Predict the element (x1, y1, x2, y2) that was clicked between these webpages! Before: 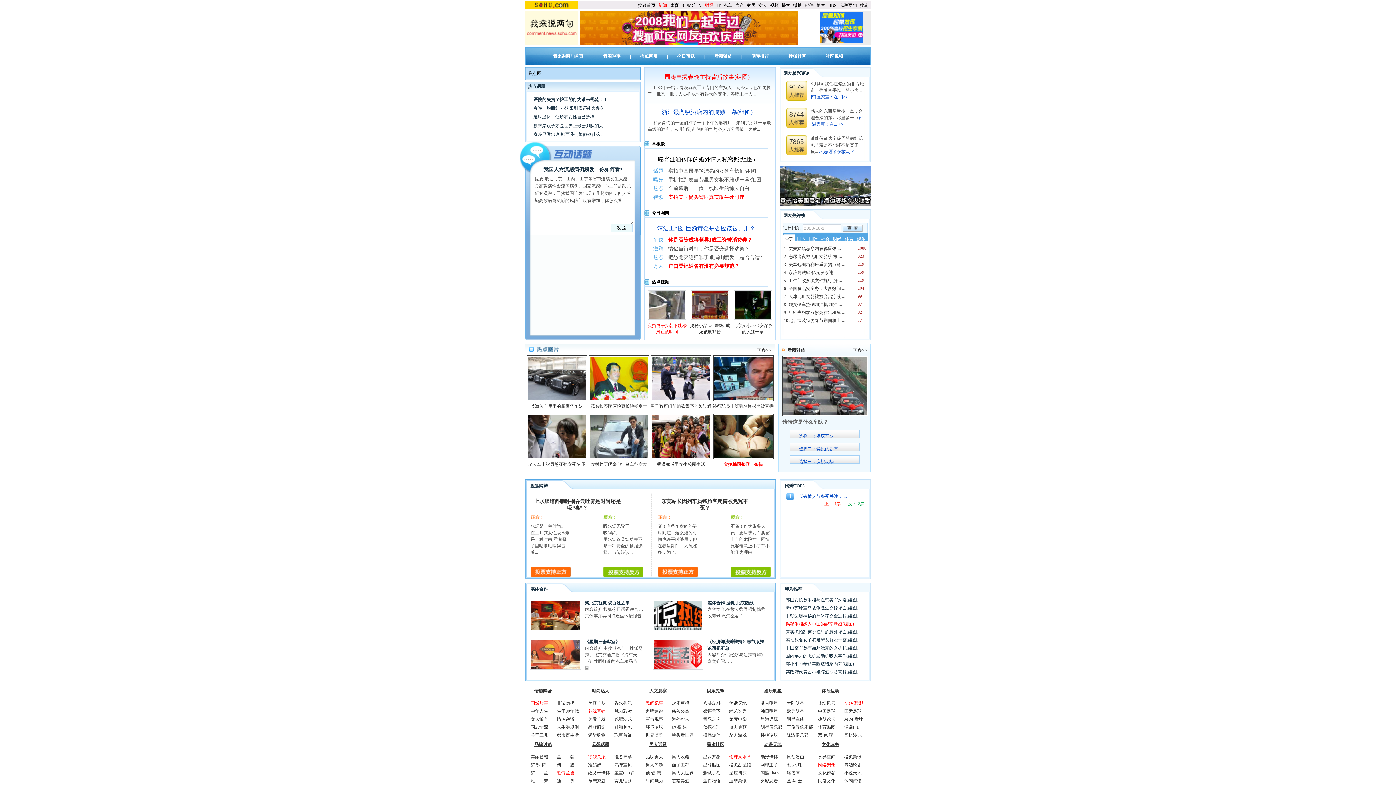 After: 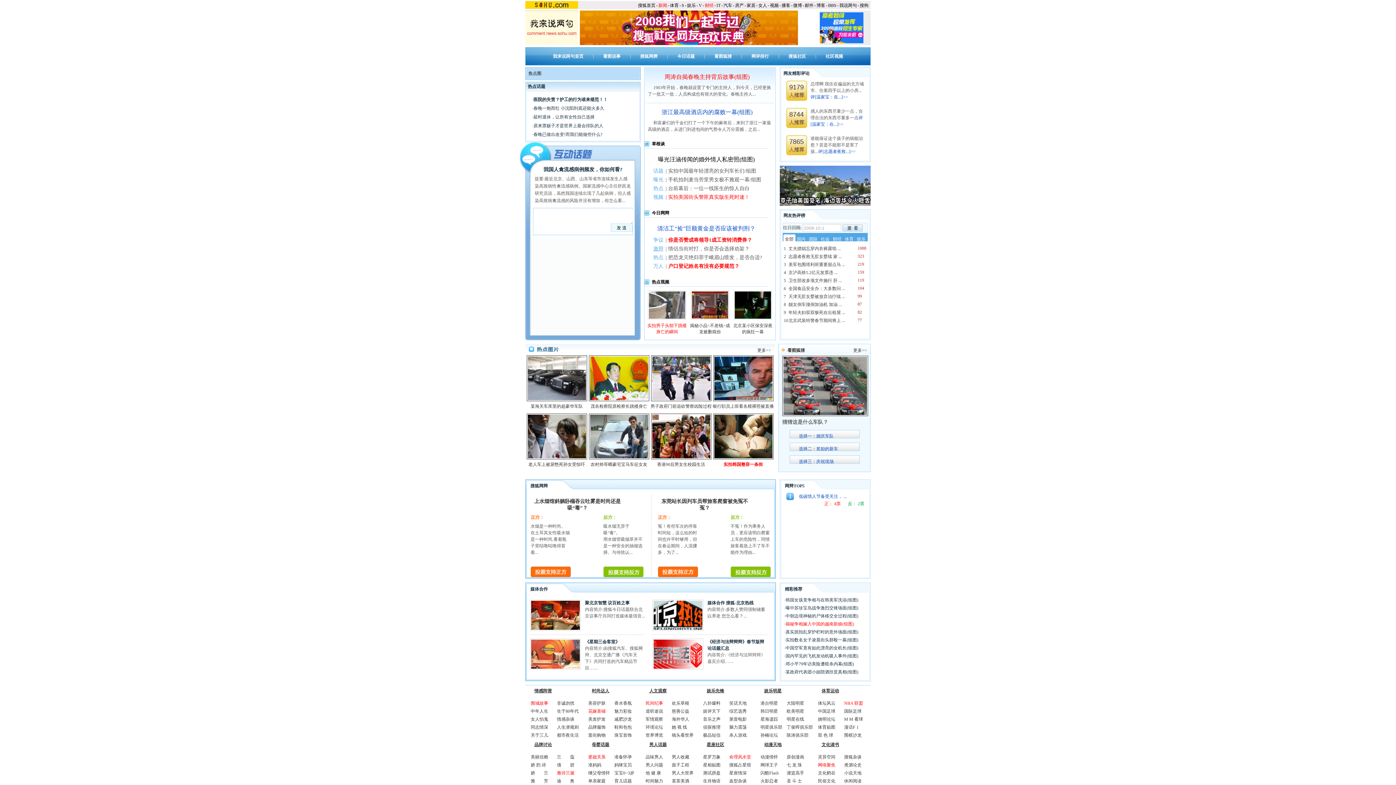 Action: label: 激辩 bbox: (653, 246, 663, 251)